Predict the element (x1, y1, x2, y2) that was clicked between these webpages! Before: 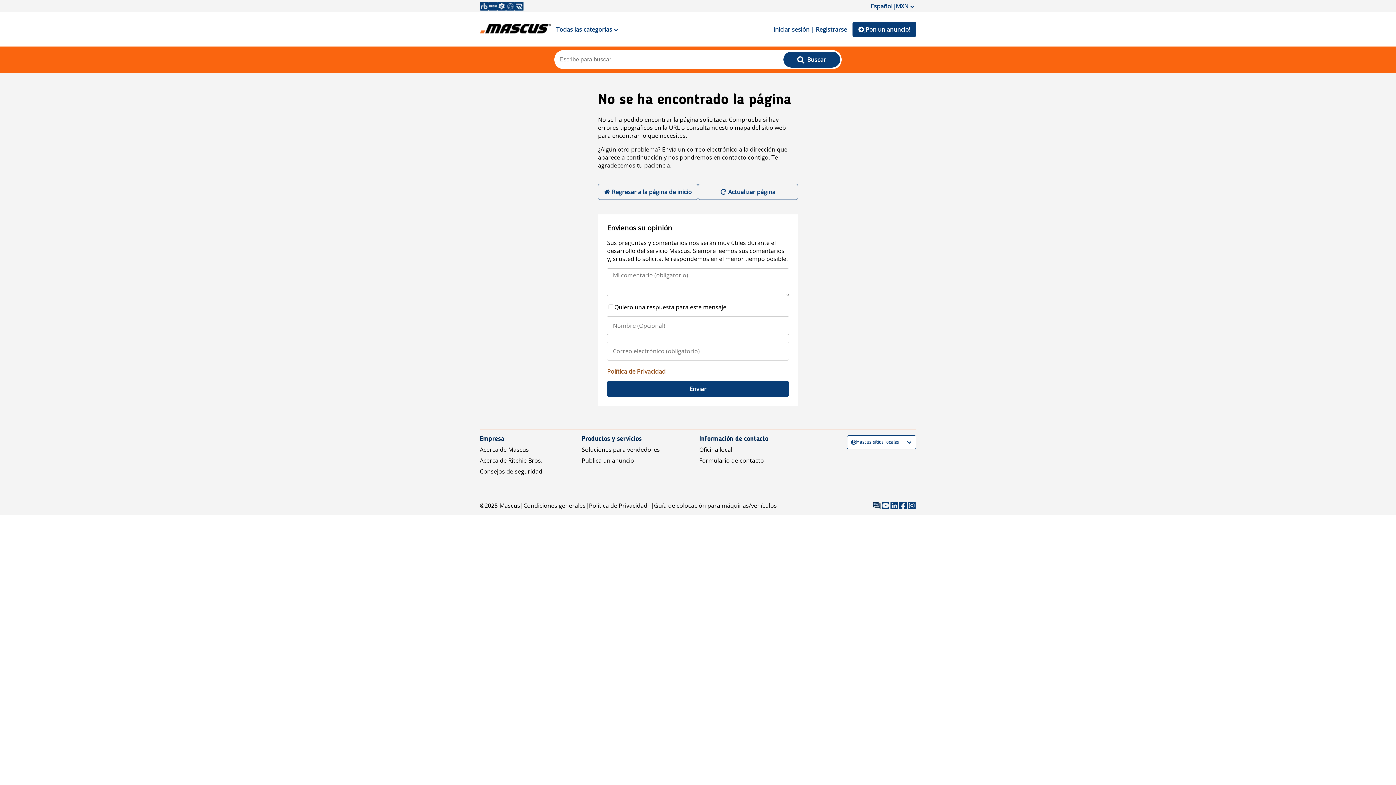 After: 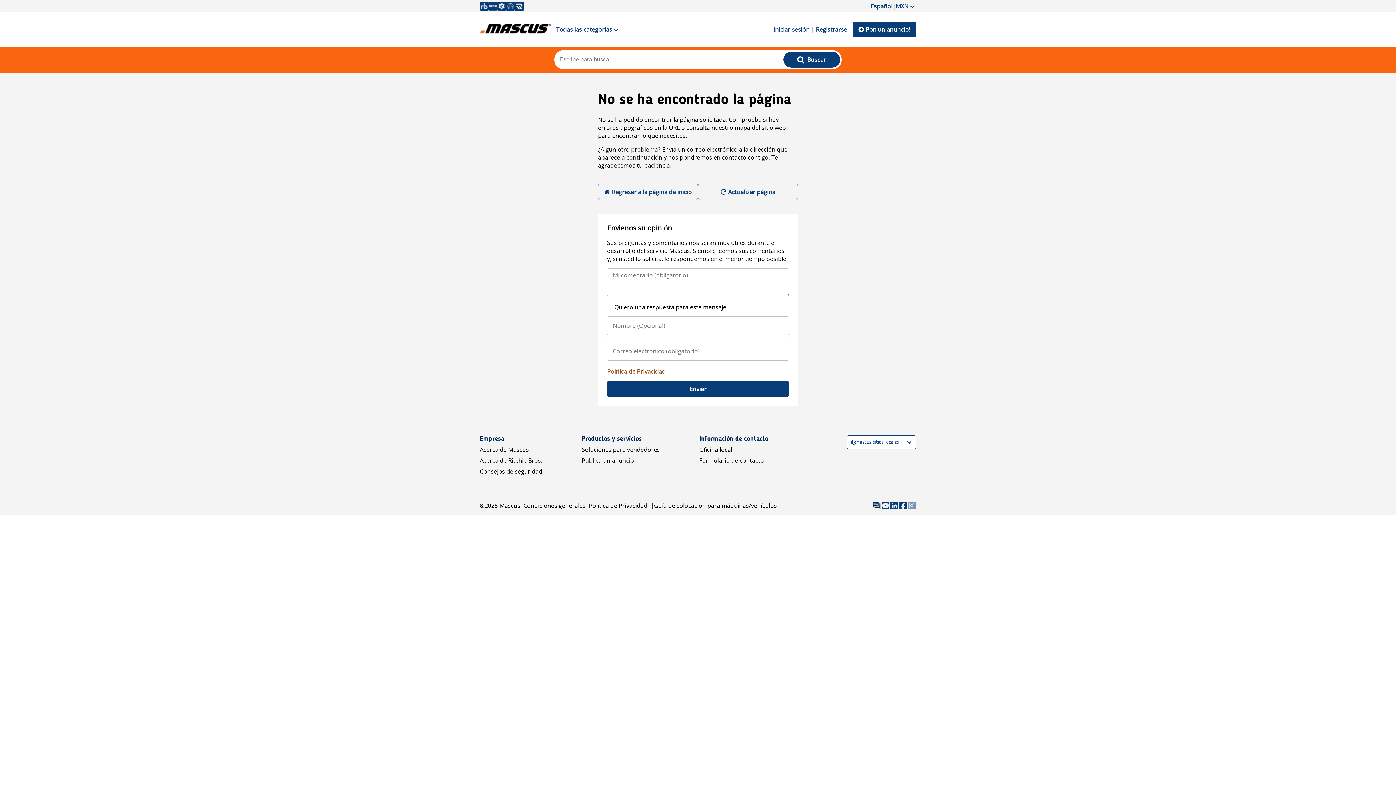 Action: bbox: (907, 501, 916, 510)